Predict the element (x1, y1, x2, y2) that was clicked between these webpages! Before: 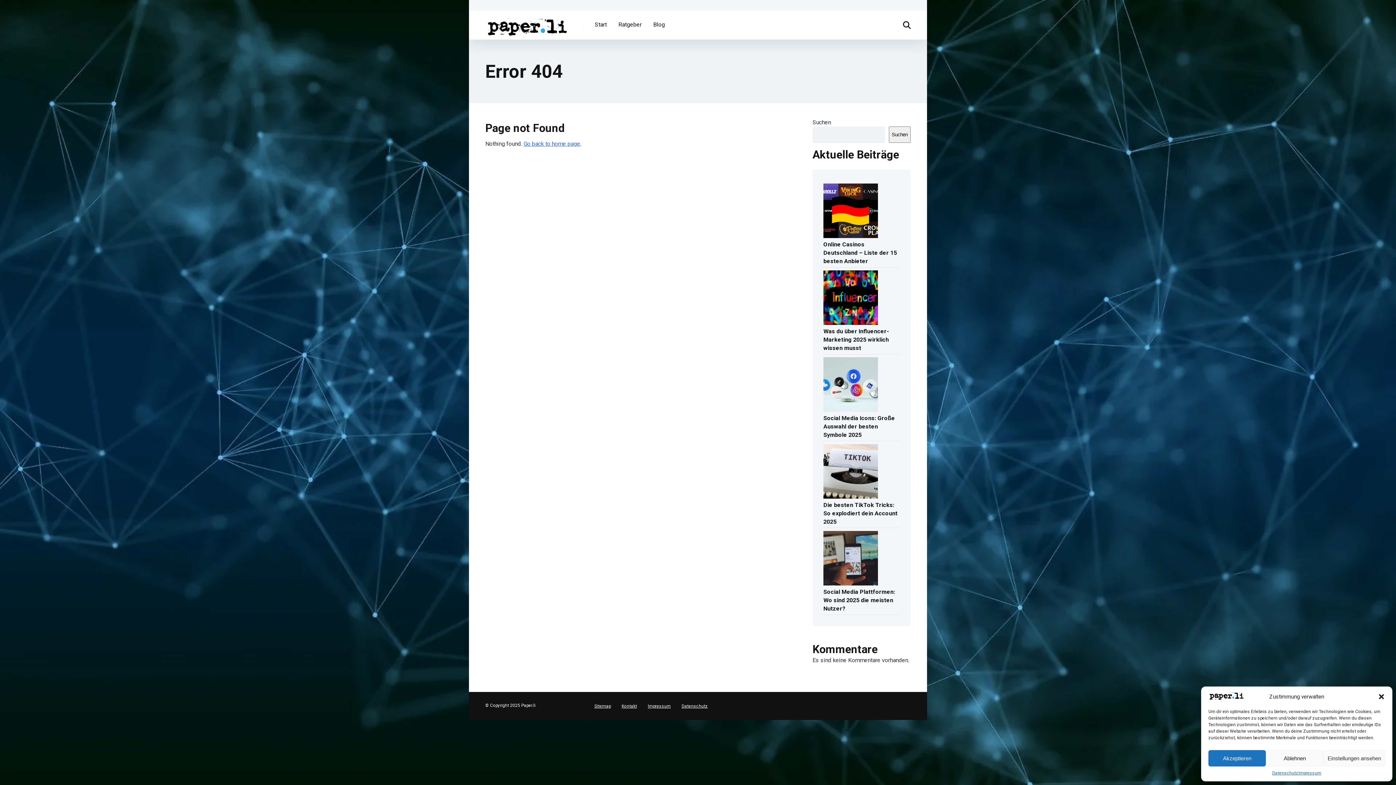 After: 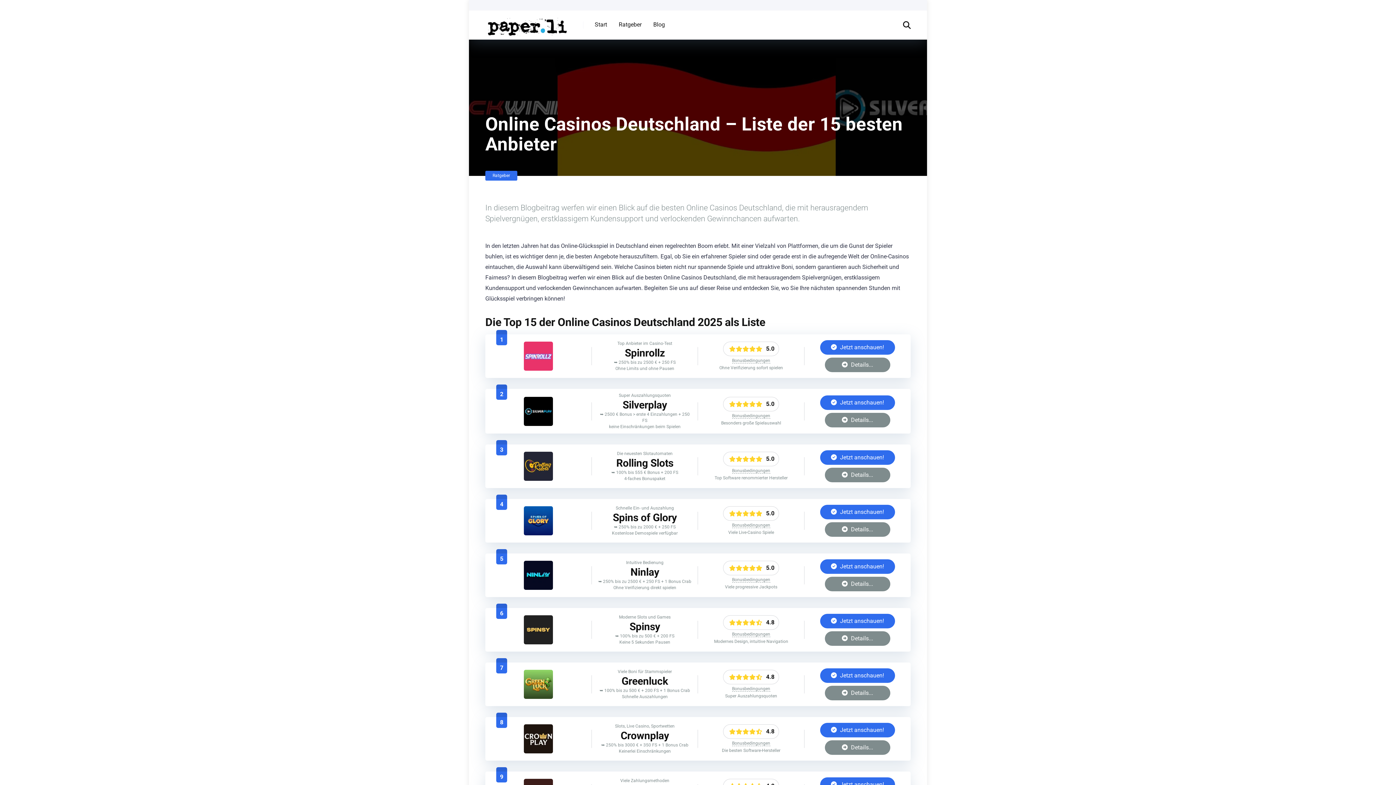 Action: bbox: (823, 238, 897, 266) label: Online Casinos Deutschland – Liste der 15 besten Anbieter